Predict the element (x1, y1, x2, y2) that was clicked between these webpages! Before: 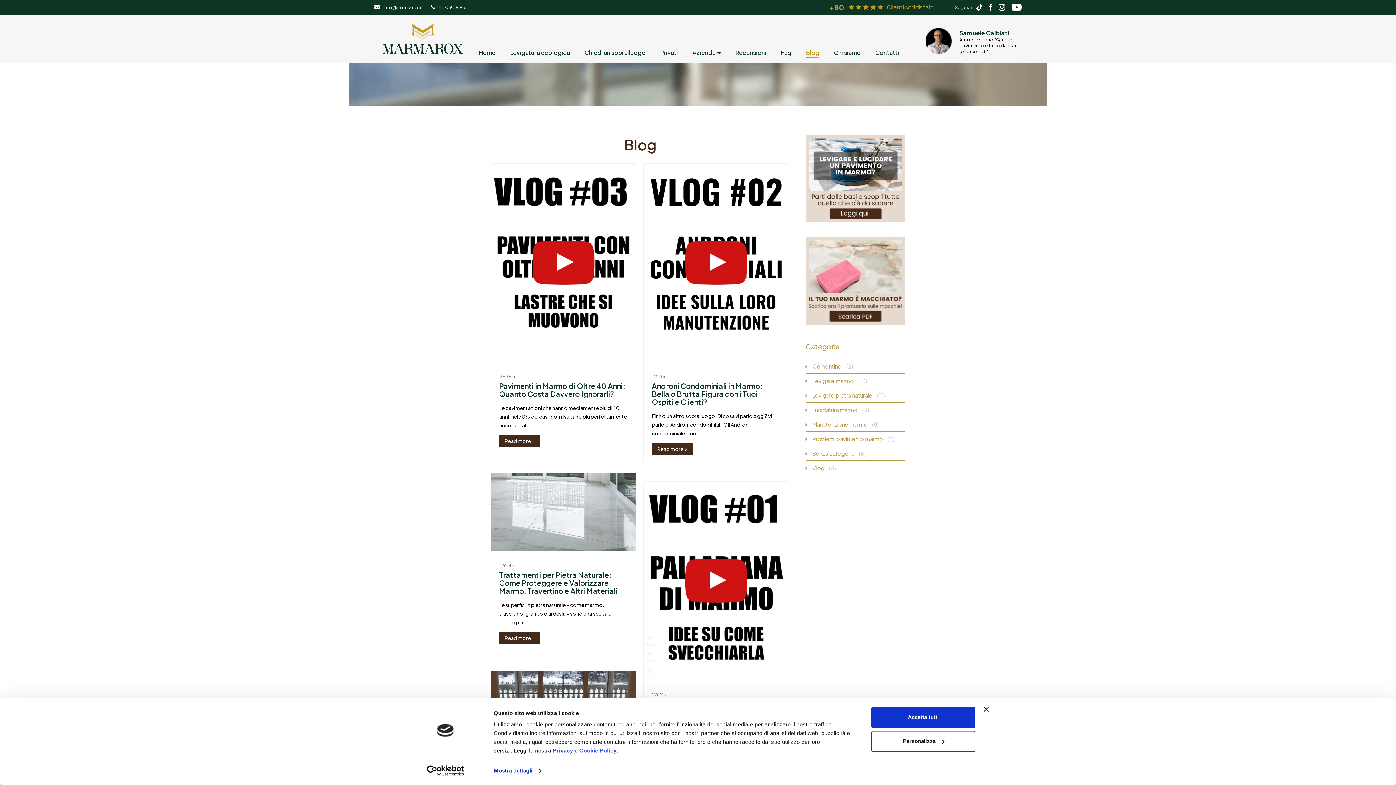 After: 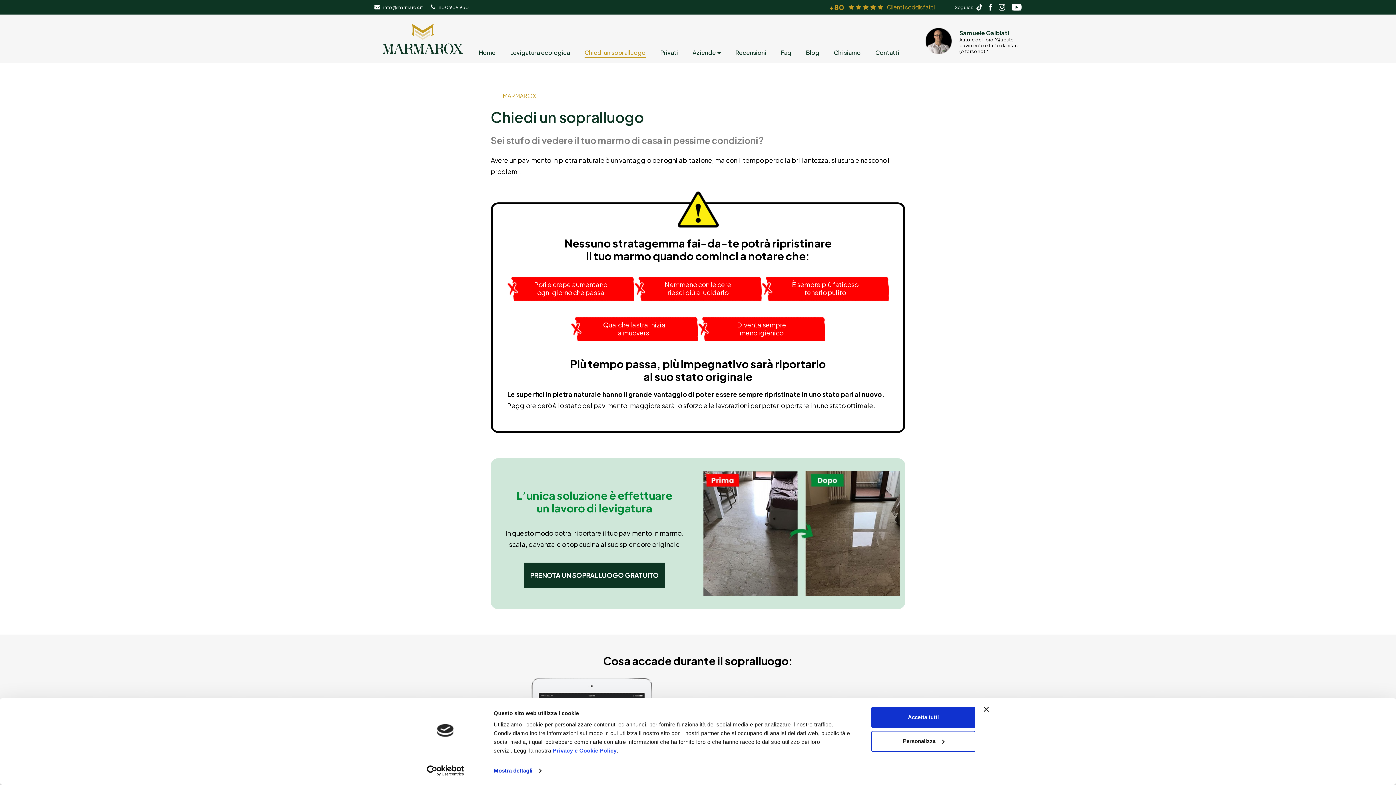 Action: bbox: (584, 48, 645, 57) label: Chiedi un sopralluogo